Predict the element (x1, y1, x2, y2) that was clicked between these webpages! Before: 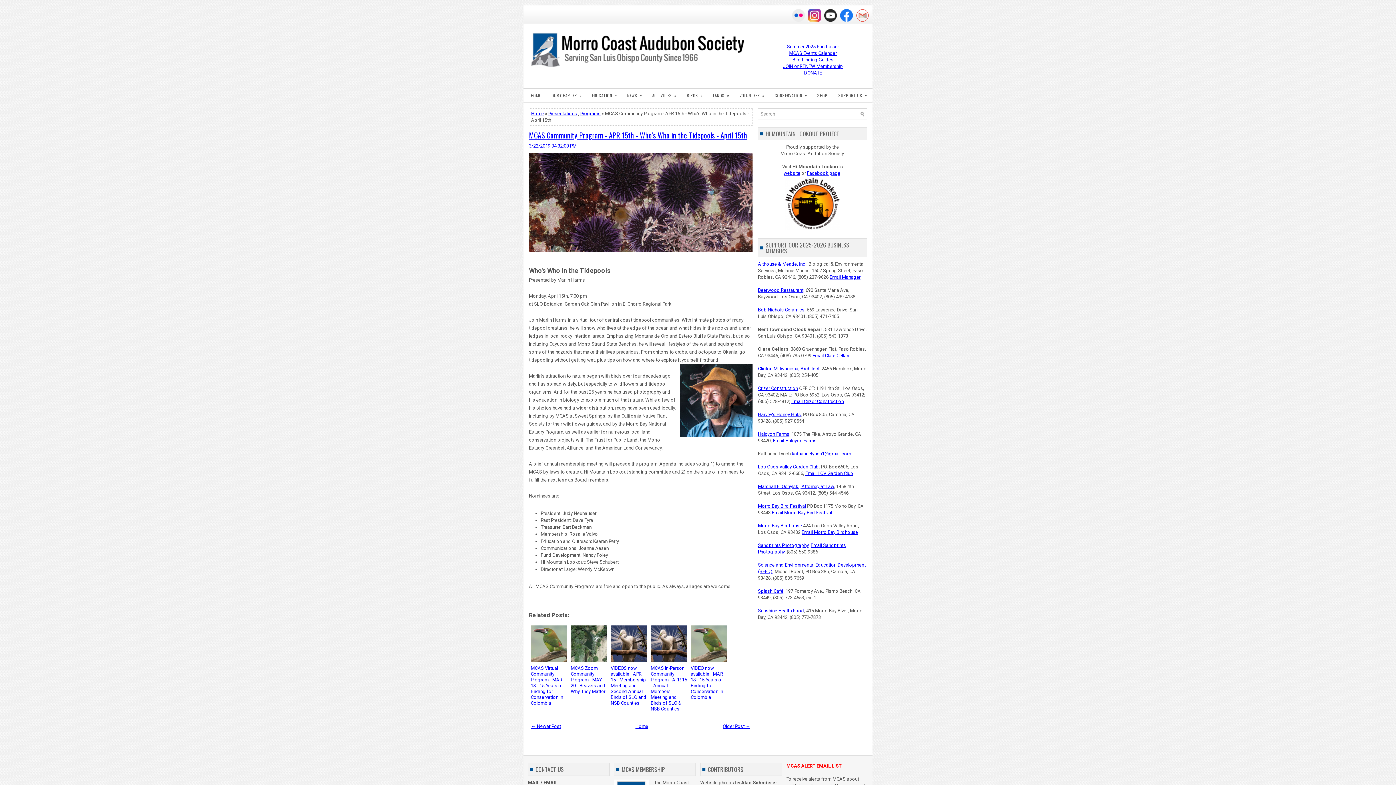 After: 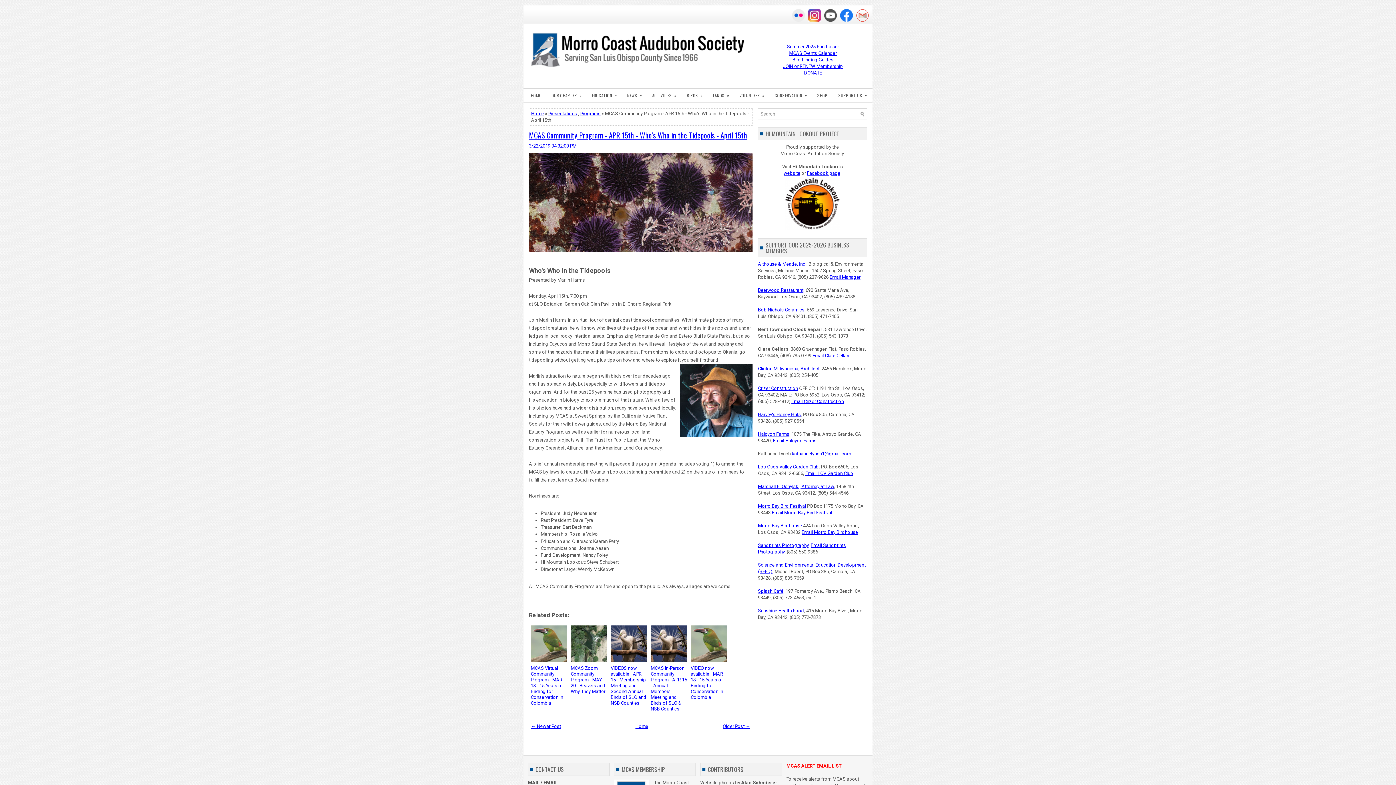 Action: bbox: (822, 17, 837, 22)